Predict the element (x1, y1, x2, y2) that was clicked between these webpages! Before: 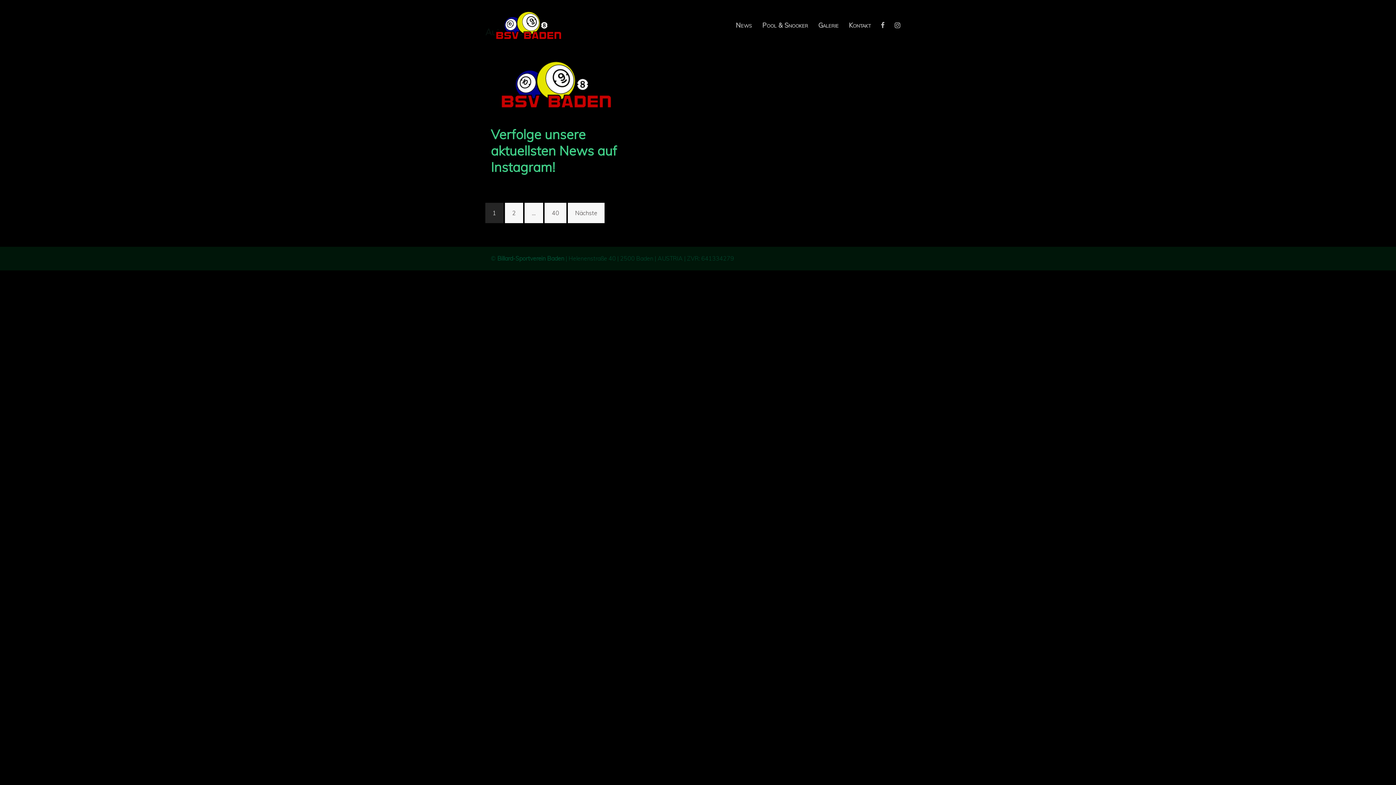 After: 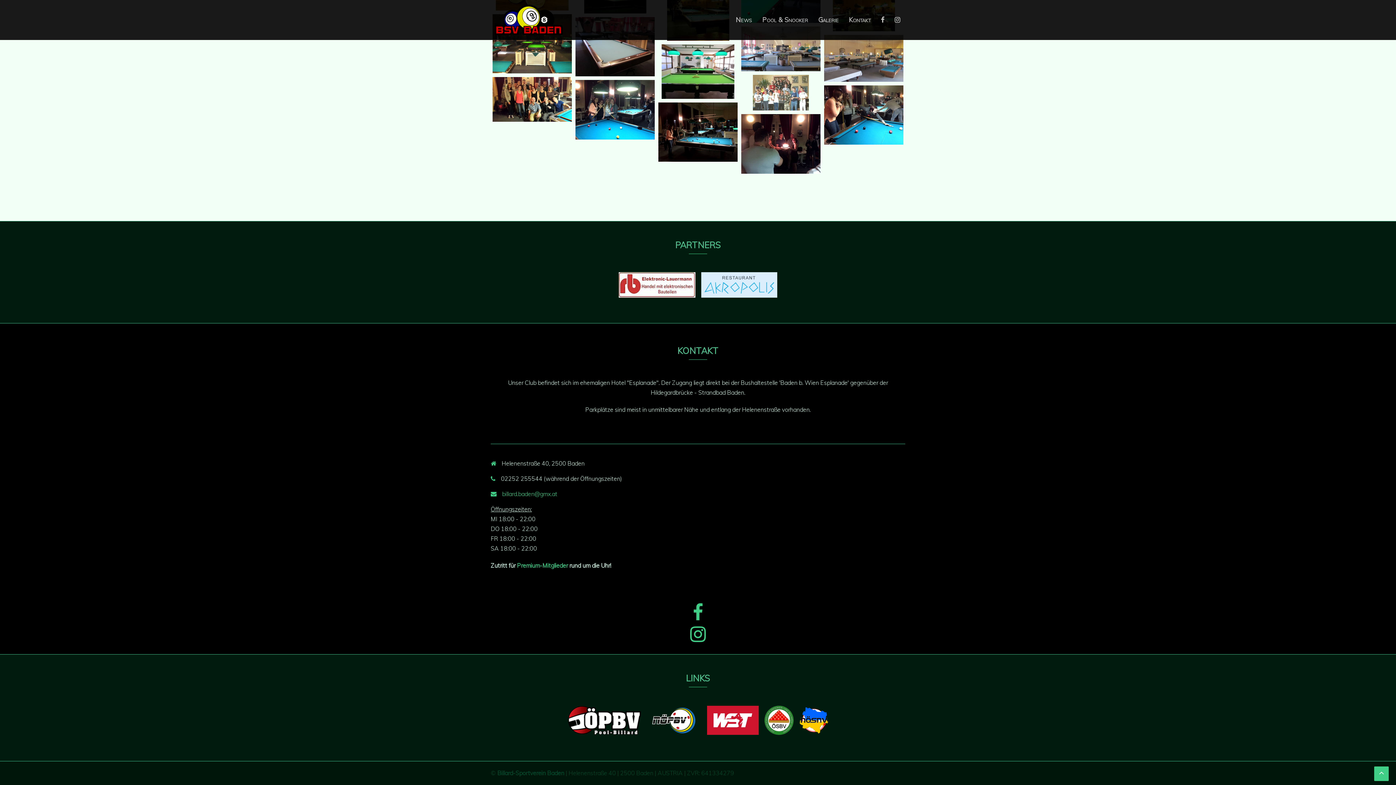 Action: bbox: (849, 20, 870, 30) label: Kontakt